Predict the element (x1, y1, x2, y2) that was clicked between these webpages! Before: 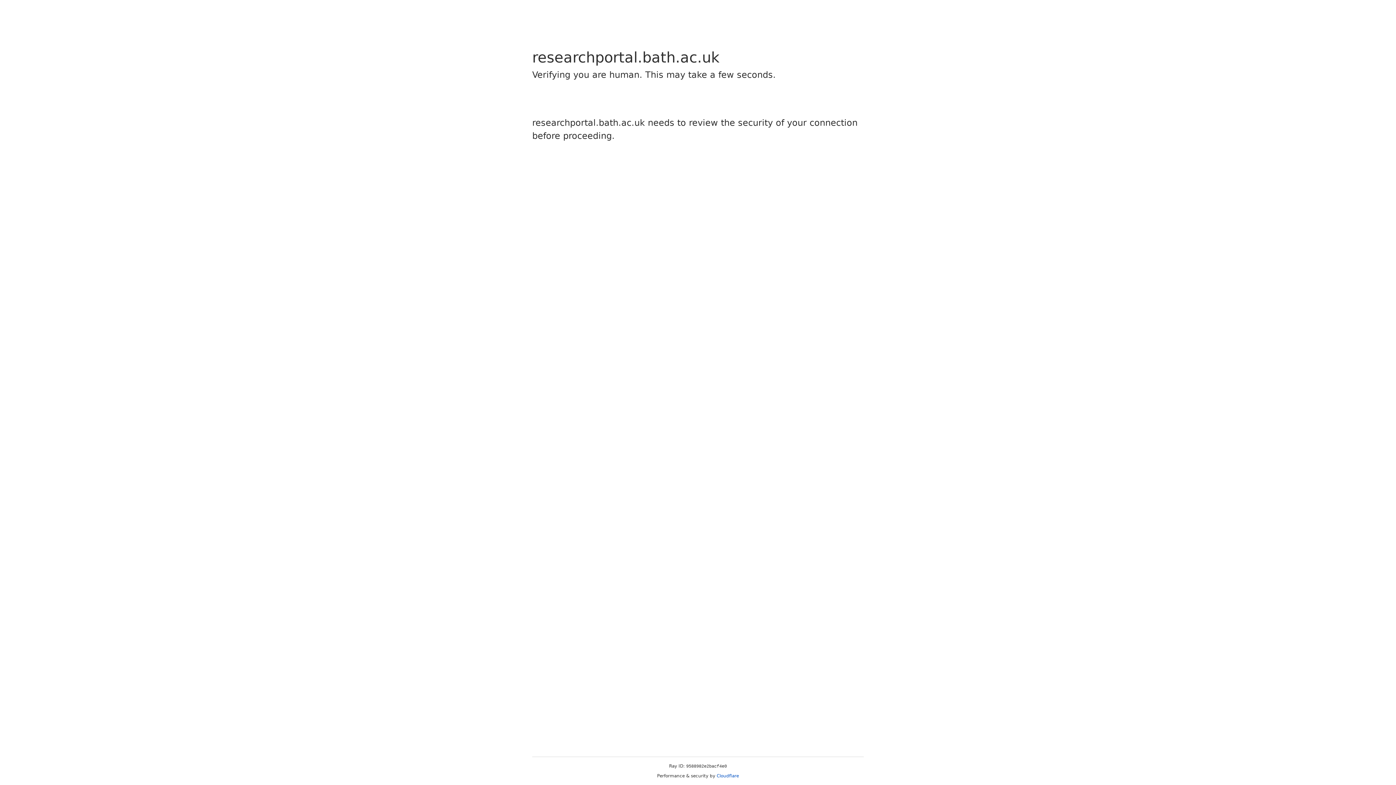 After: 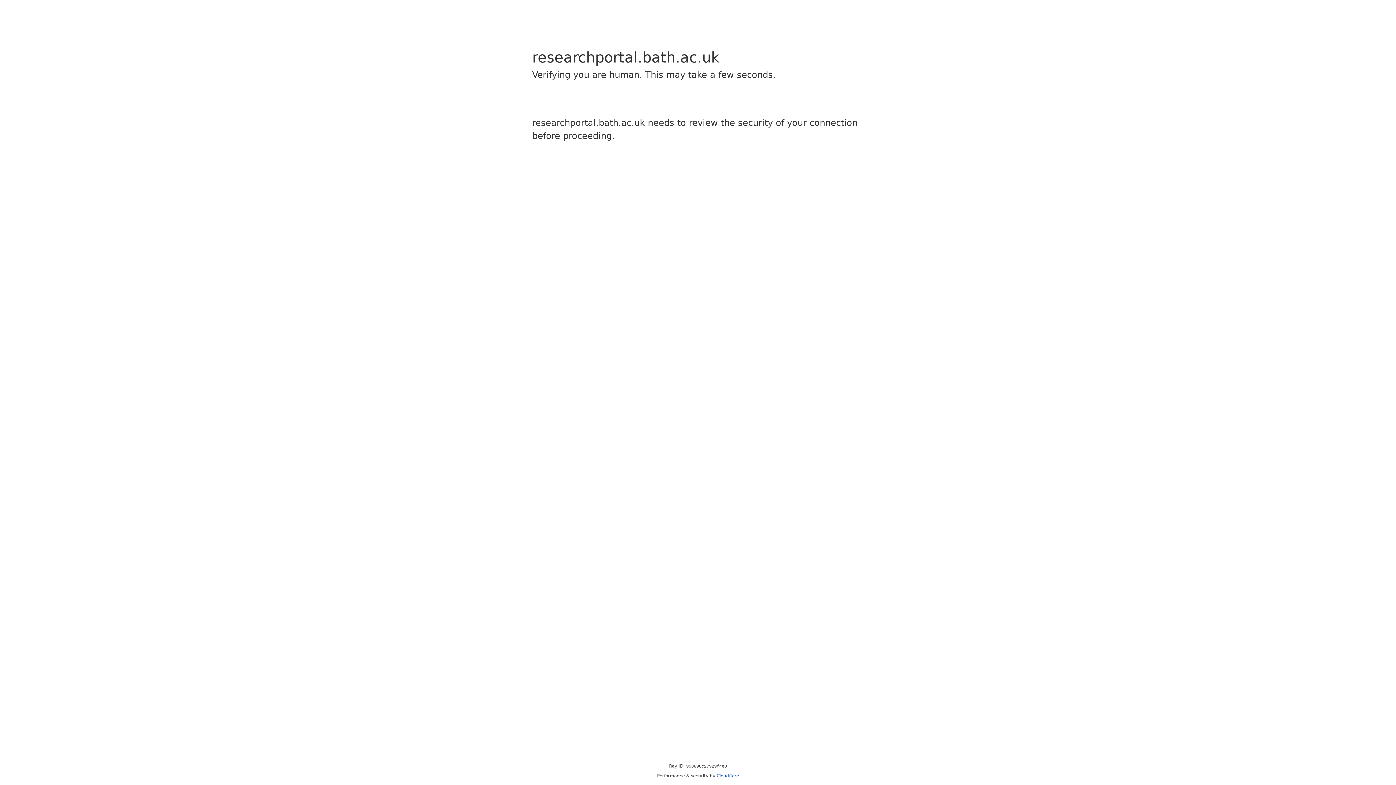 Action: label: Cloudflare bbox: (716, 773, 739, 778)